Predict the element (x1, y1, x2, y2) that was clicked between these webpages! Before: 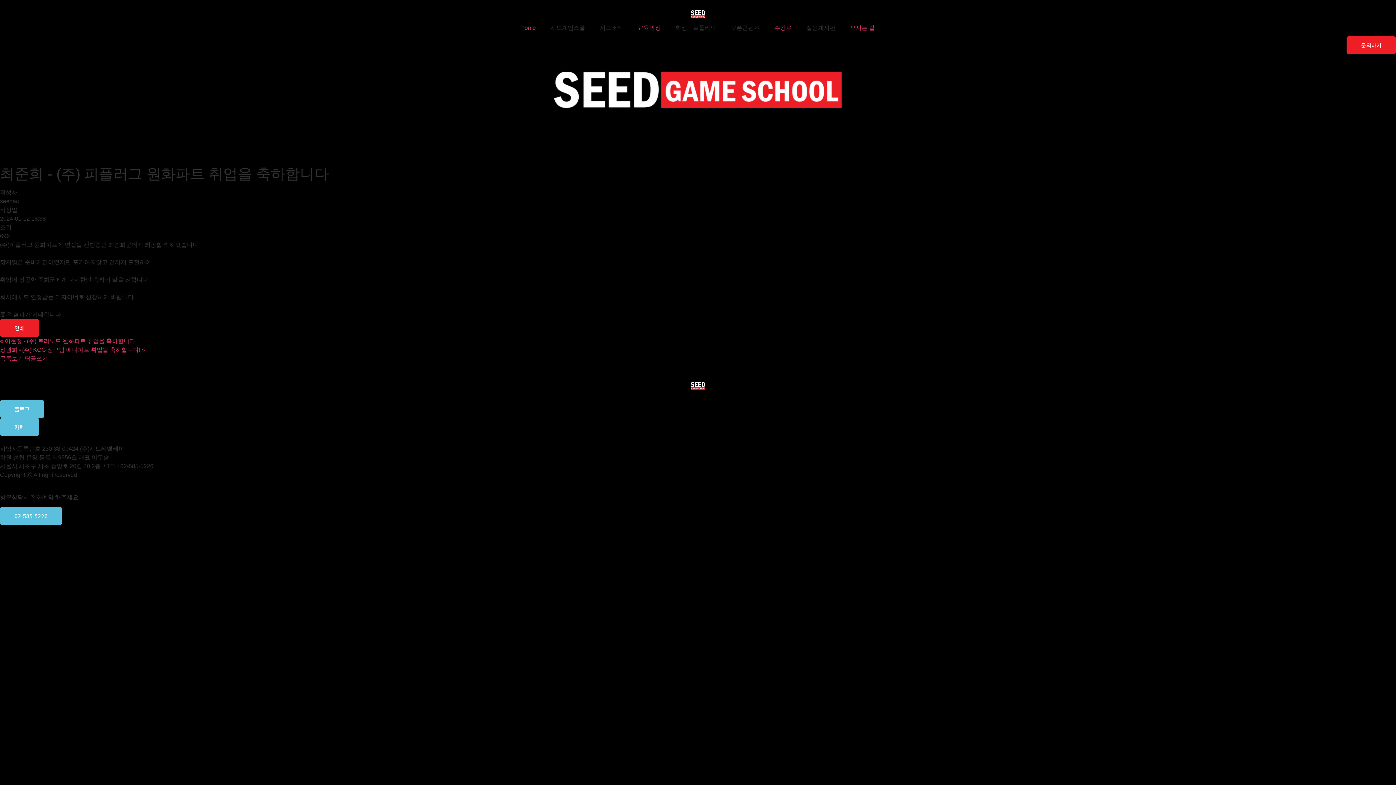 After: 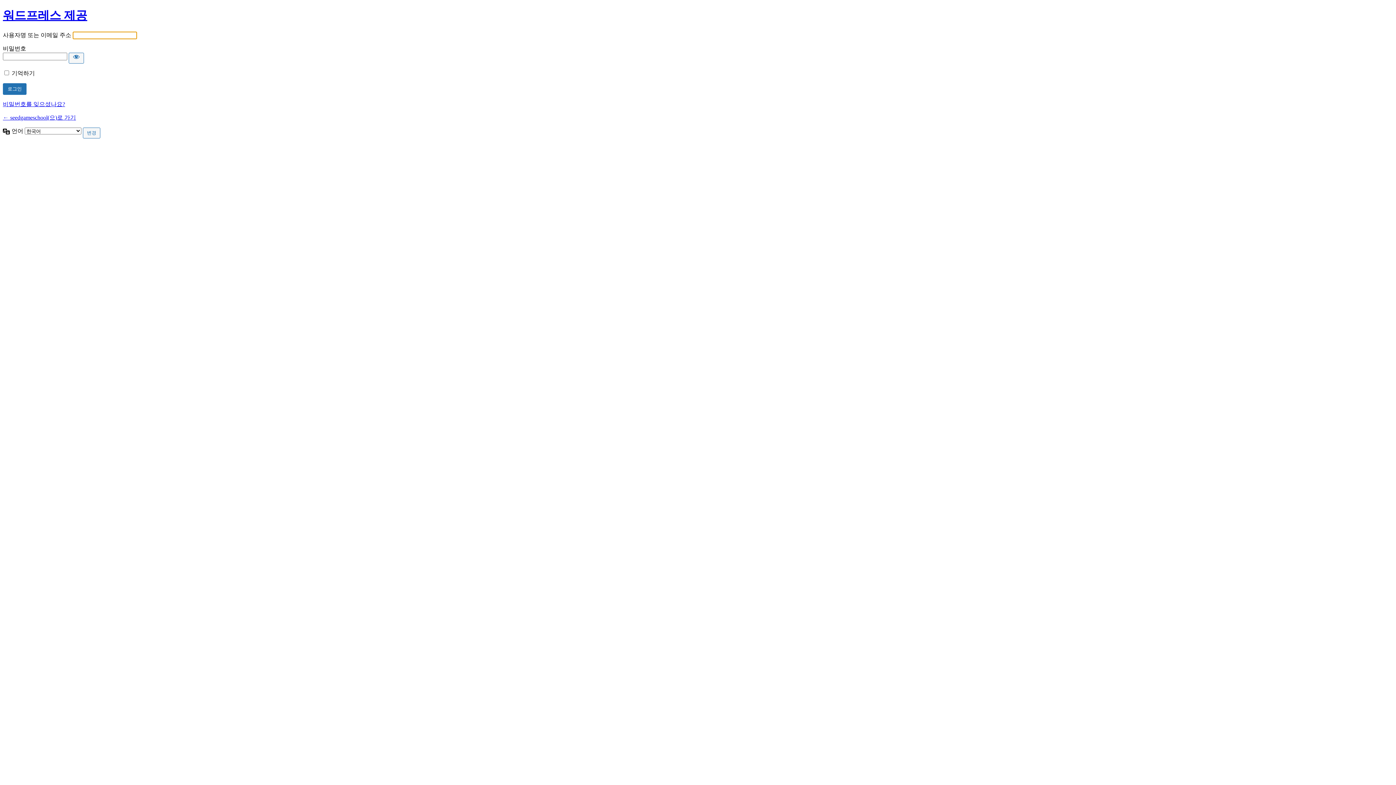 Action: bbox: (24, 355, 48, 361) label: 답글쓰기